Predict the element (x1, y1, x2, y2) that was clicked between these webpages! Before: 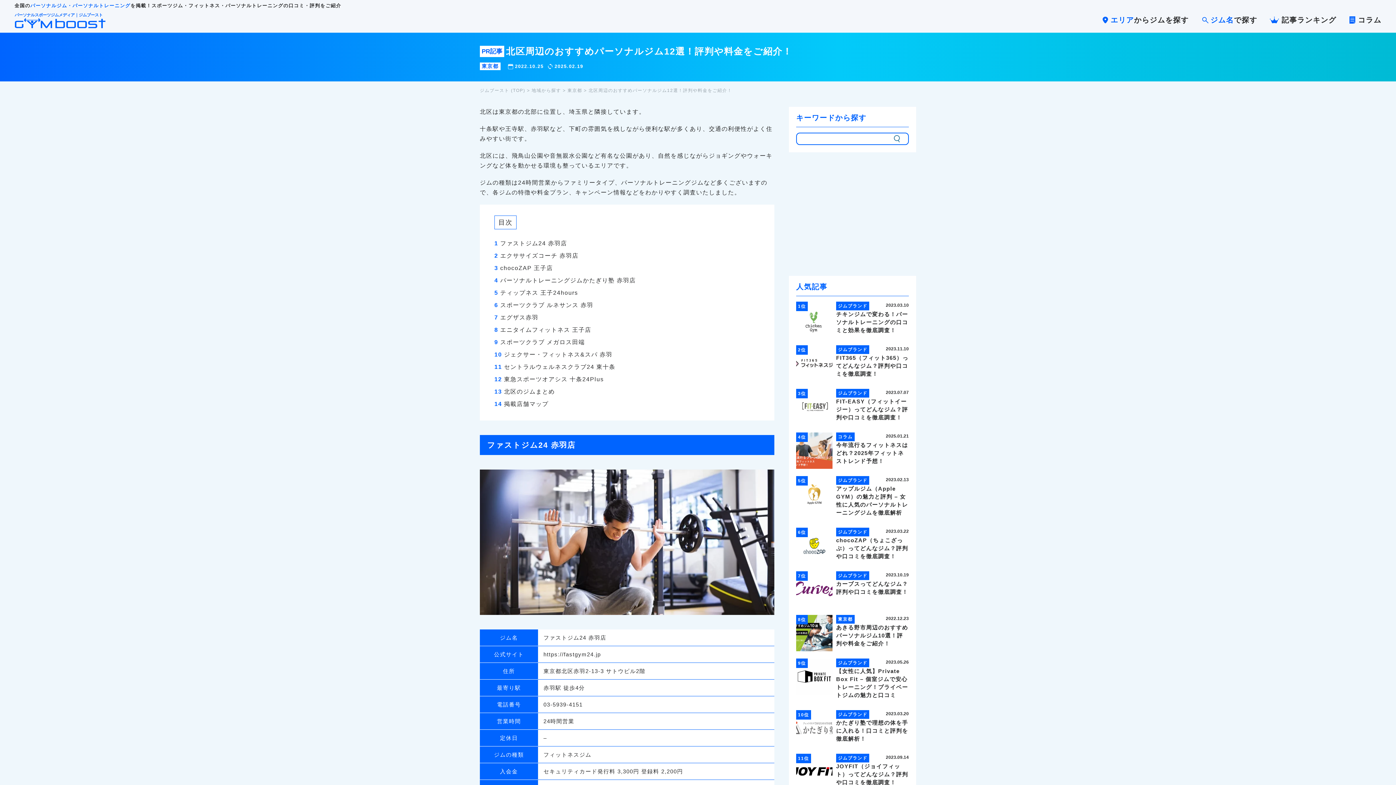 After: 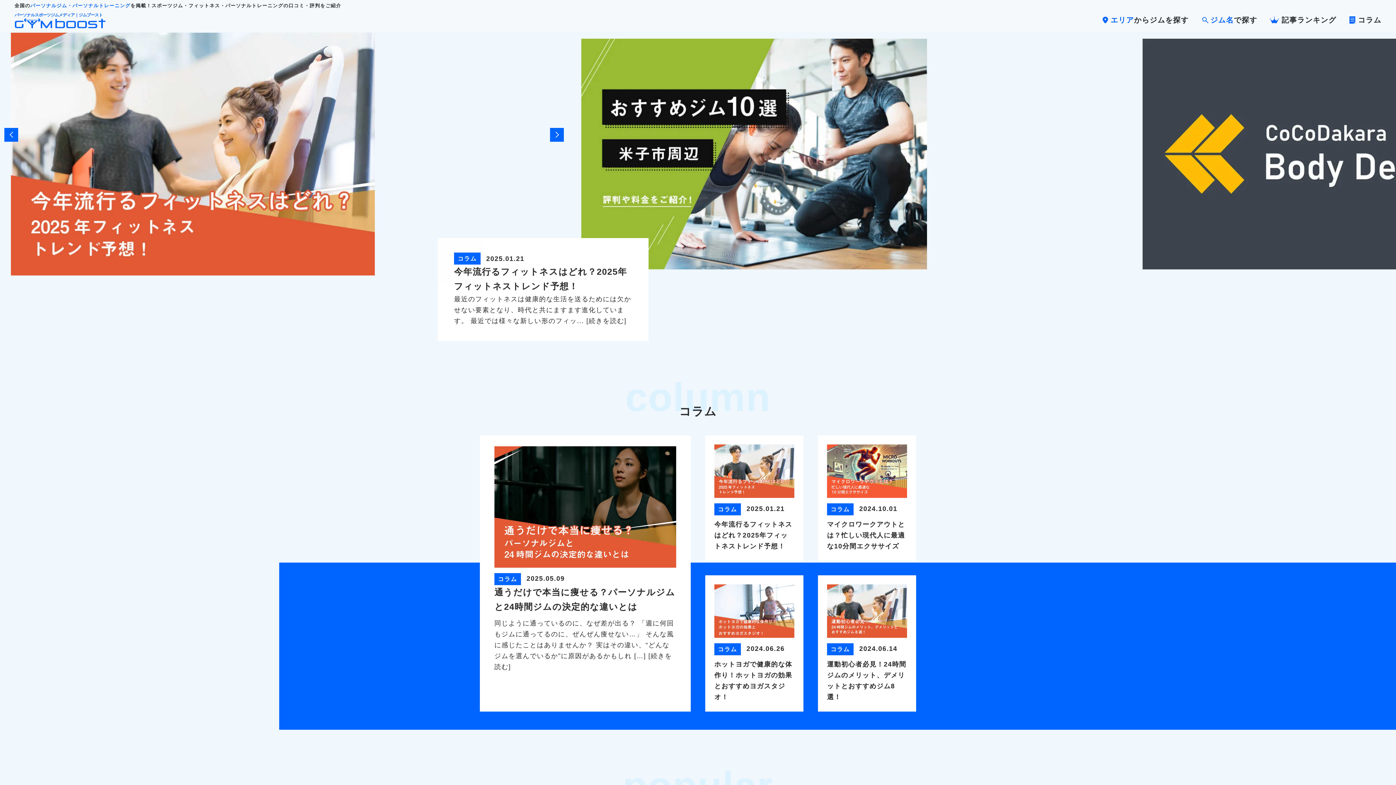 Action: label: ジムブースト (TOP) bbox: (480, 88, 525, 93)